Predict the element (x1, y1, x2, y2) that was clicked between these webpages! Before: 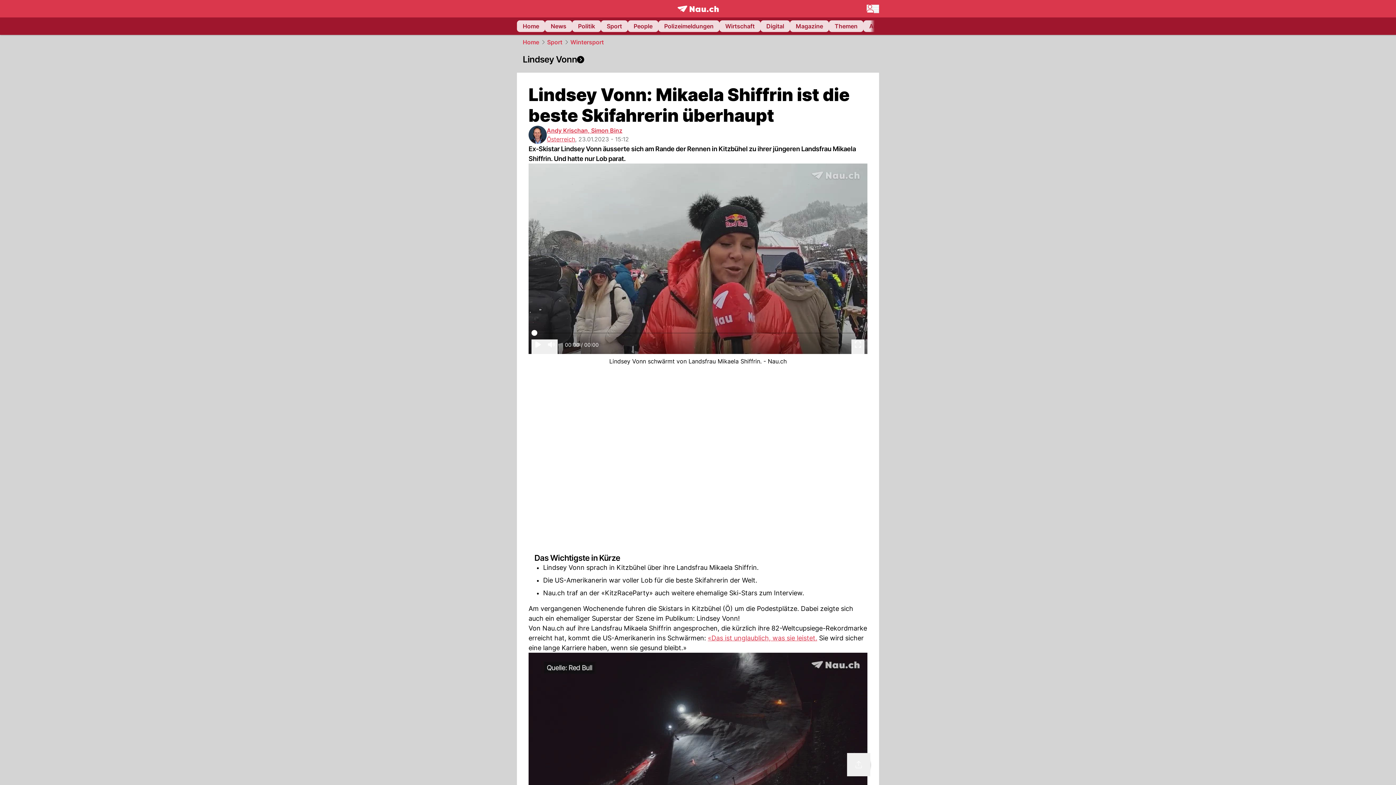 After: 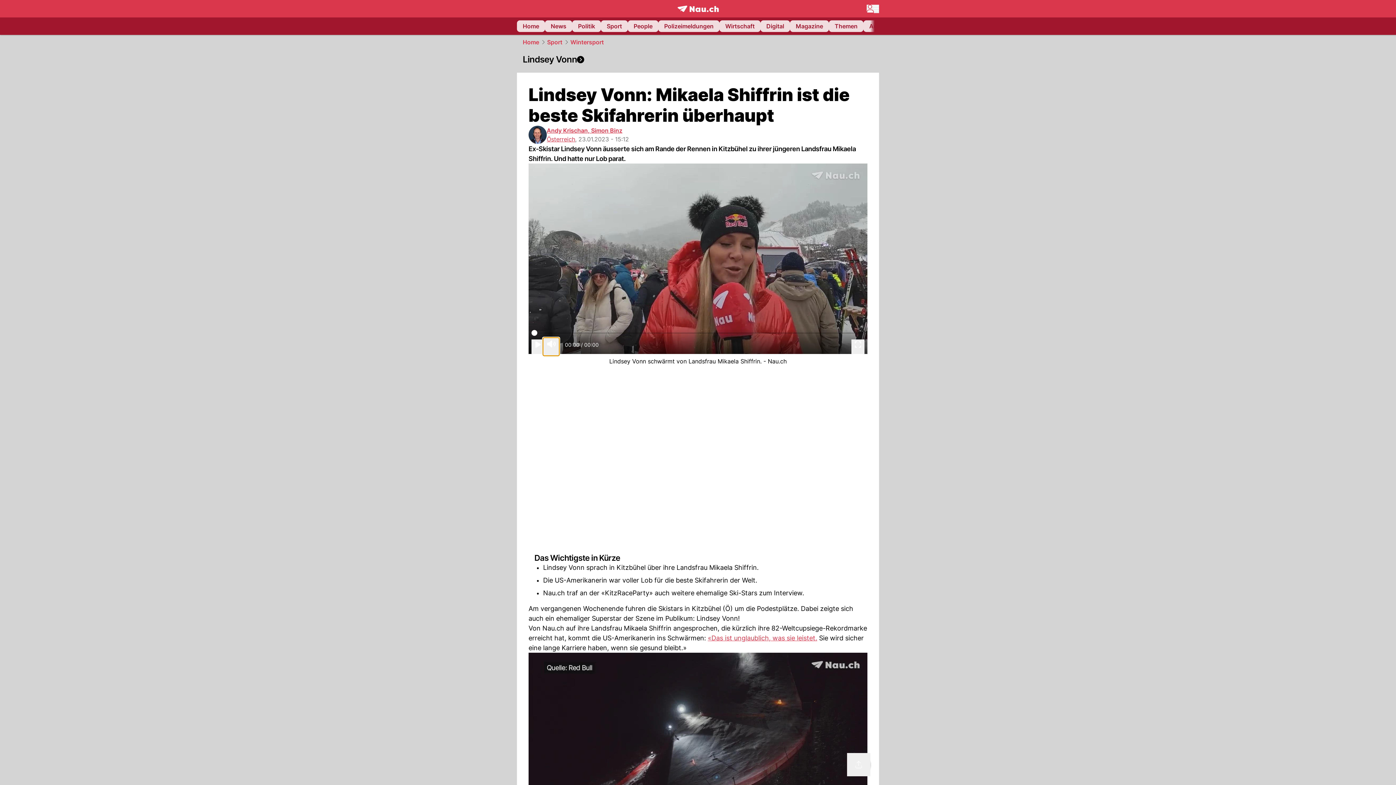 Action: label: Stumm schalten bbox: (544, 339, 557, 354)